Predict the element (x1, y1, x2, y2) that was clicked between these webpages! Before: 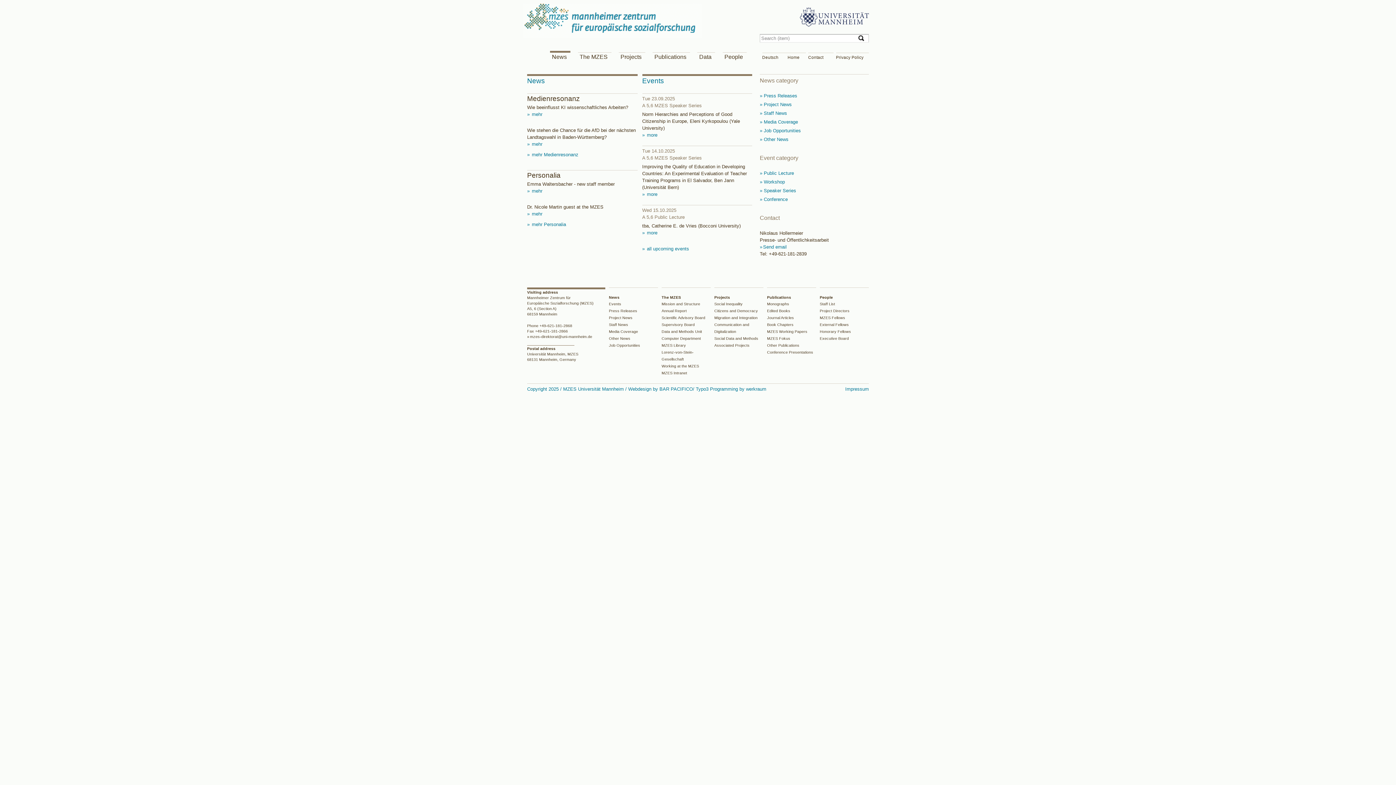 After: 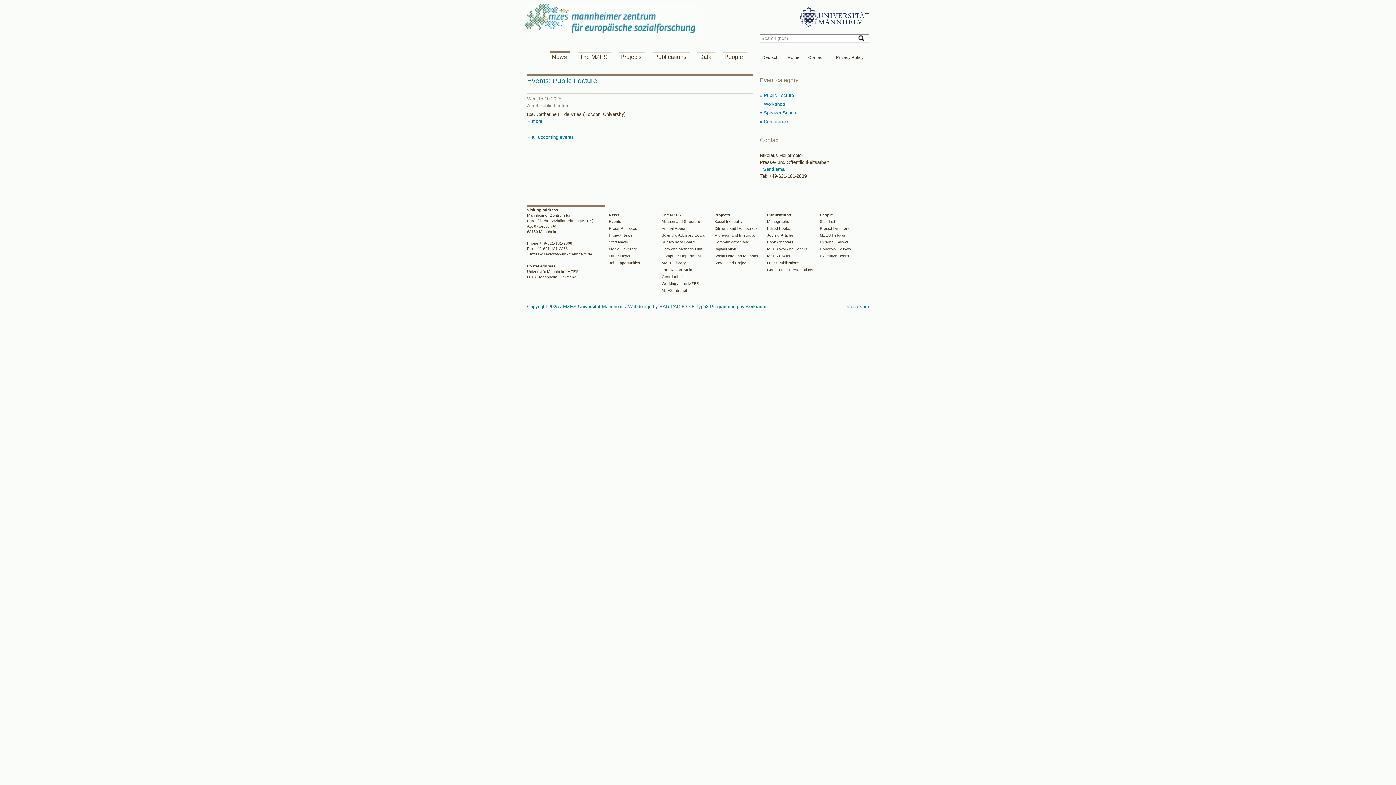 Action: bbox: (760, 170, 794, 176) label:  Public Lecture